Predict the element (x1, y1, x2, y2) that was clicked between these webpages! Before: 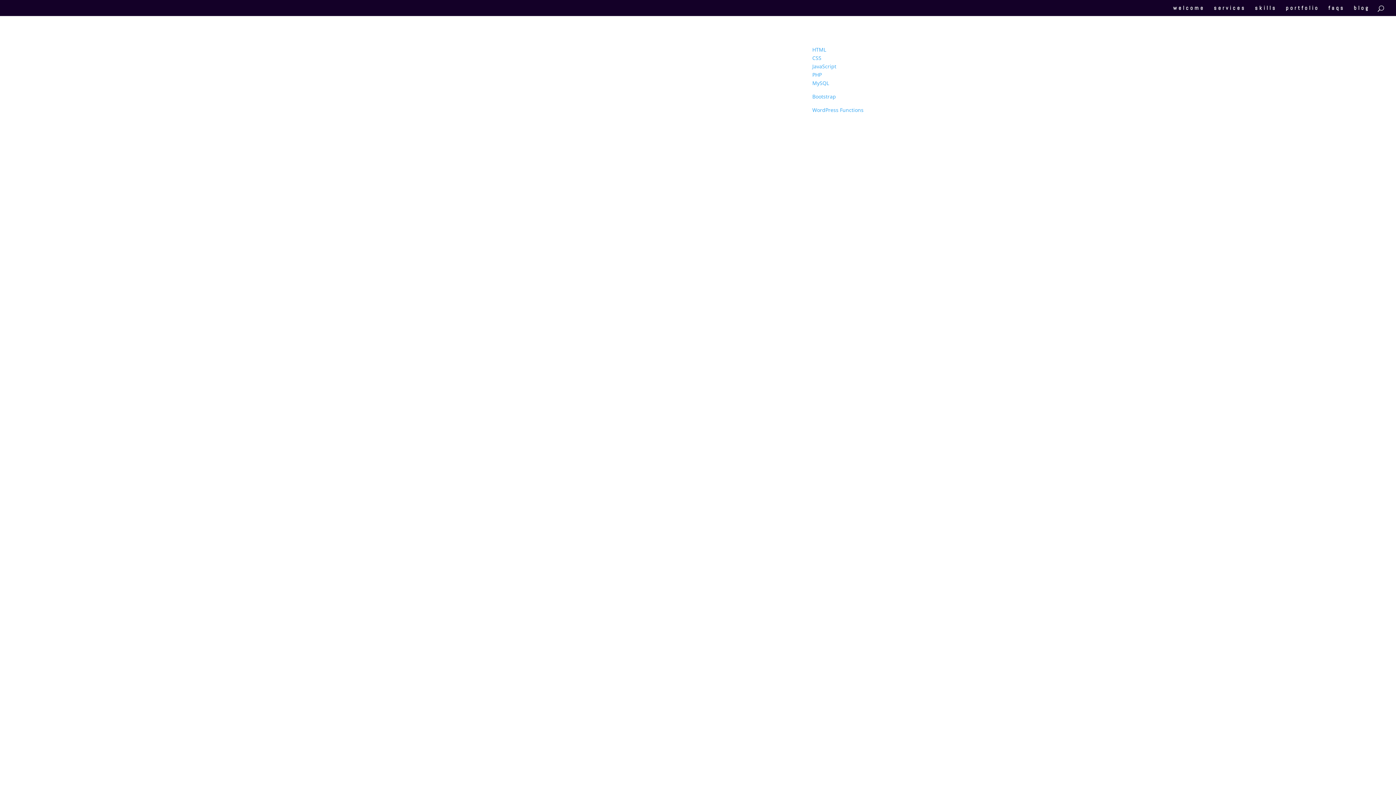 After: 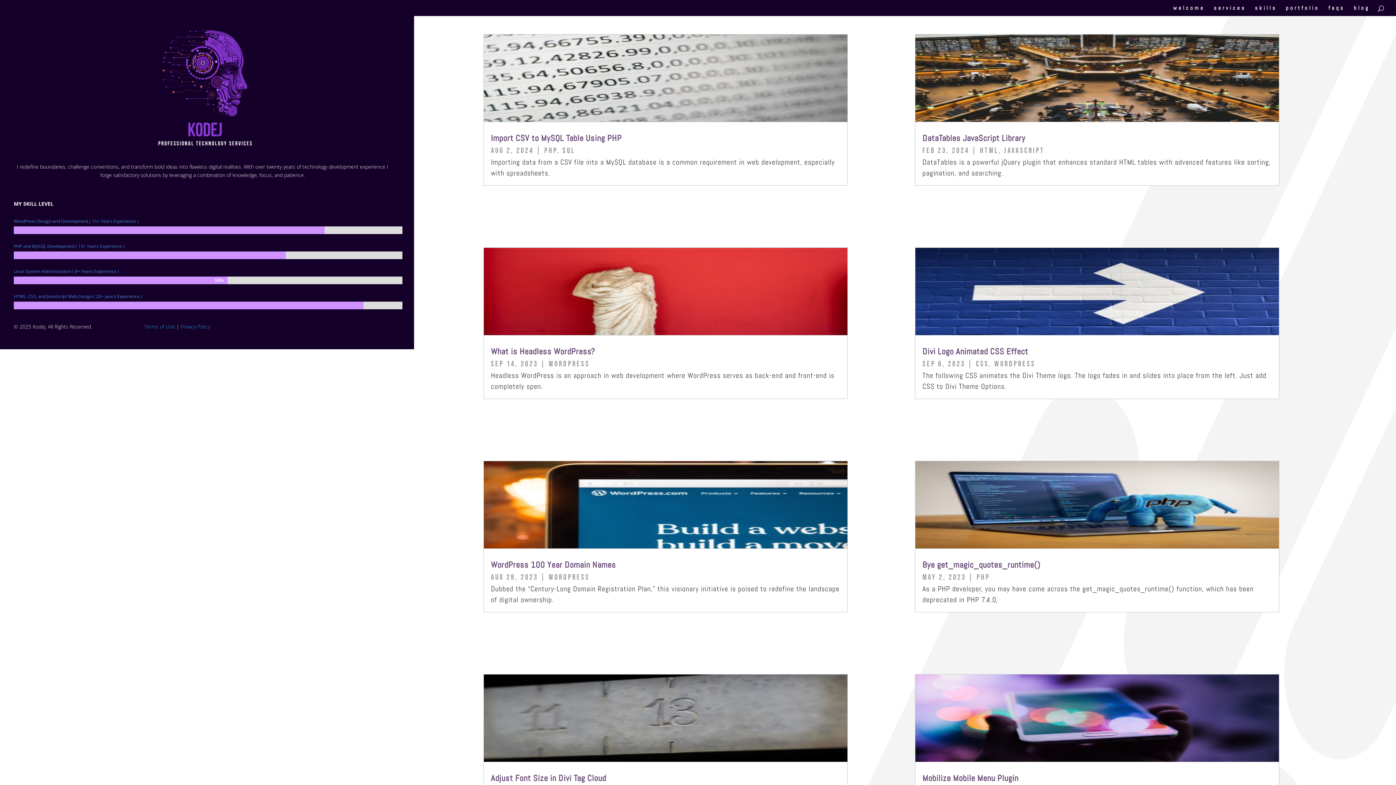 Action: bbox: (1354, 5, 1370, 16) label: blog